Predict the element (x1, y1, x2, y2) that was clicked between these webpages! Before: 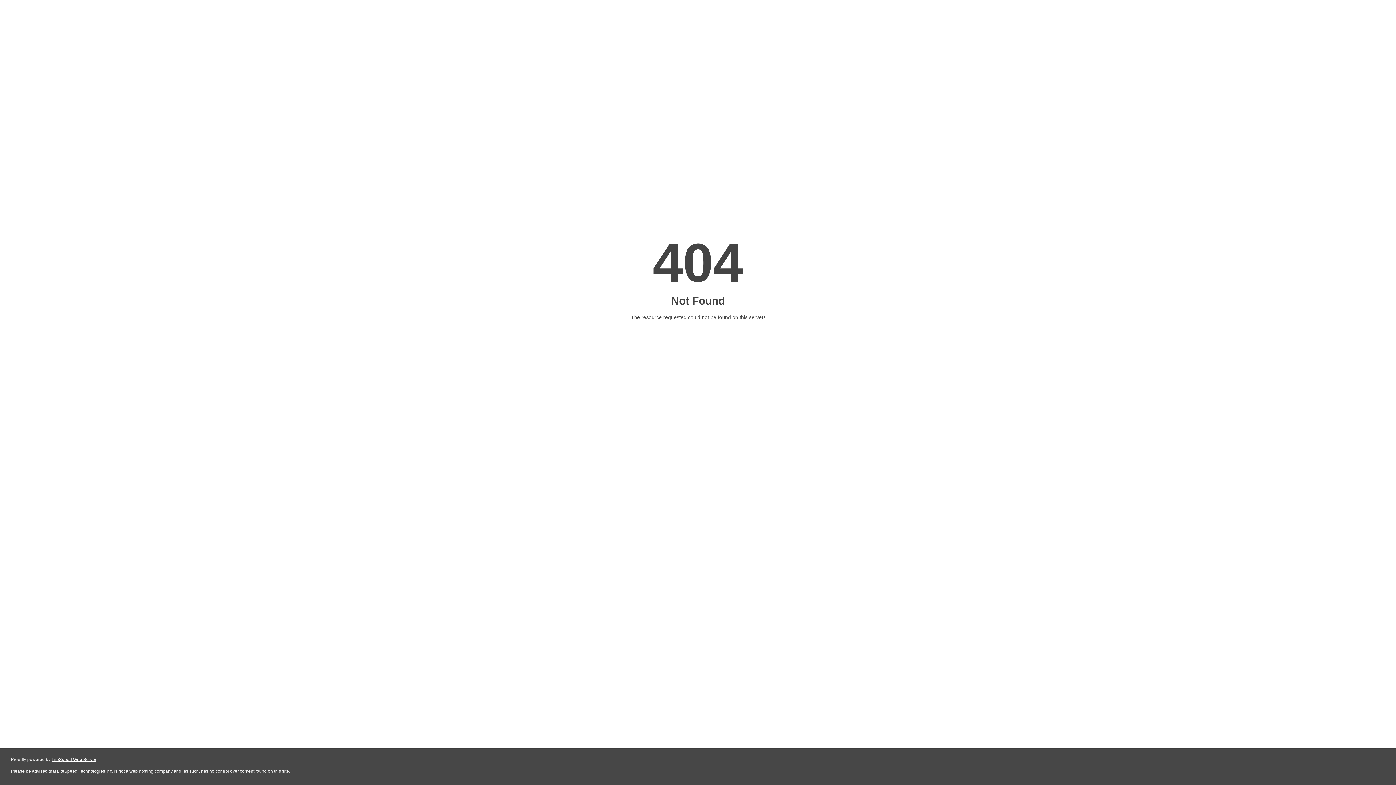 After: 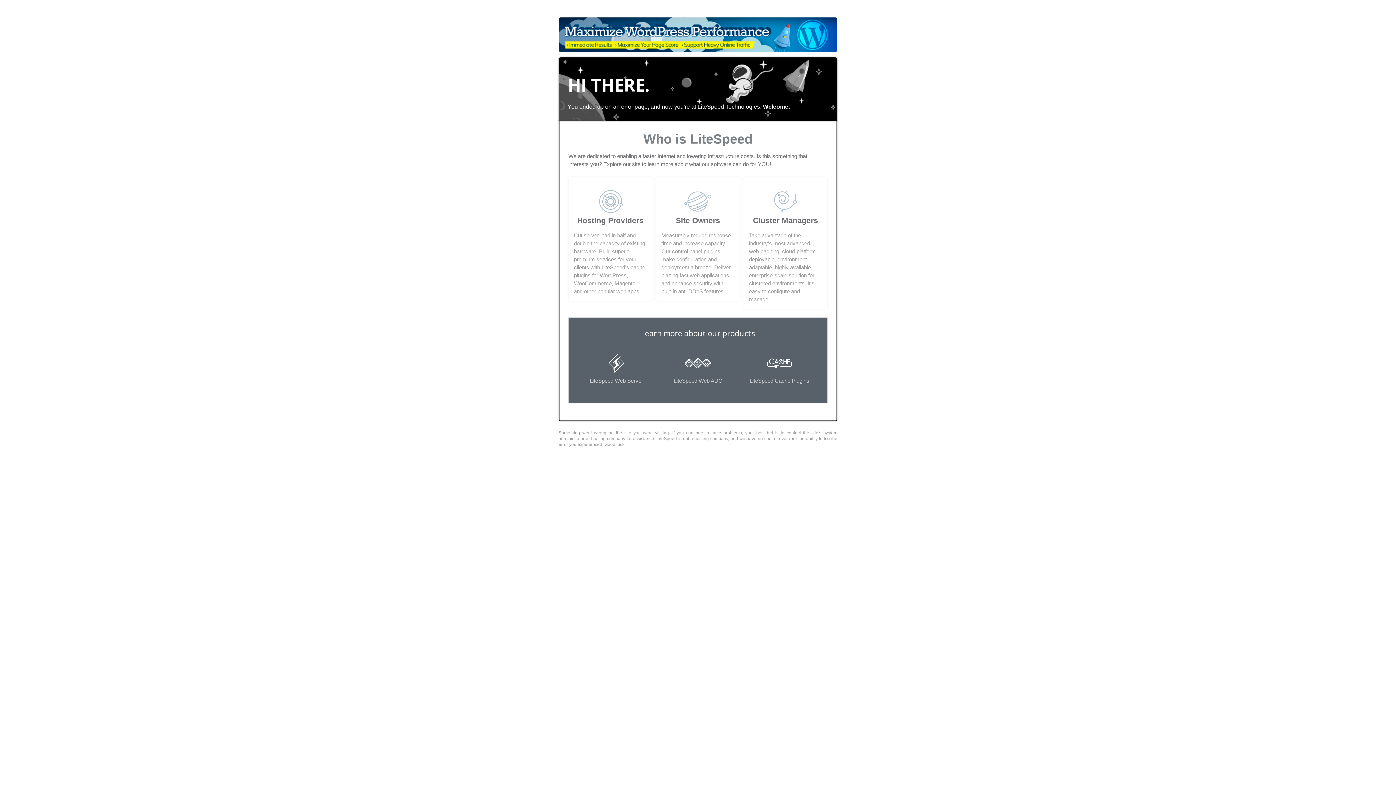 Action: bbox: (51, 757, 96, 762) label: LiteSpeed Web Server